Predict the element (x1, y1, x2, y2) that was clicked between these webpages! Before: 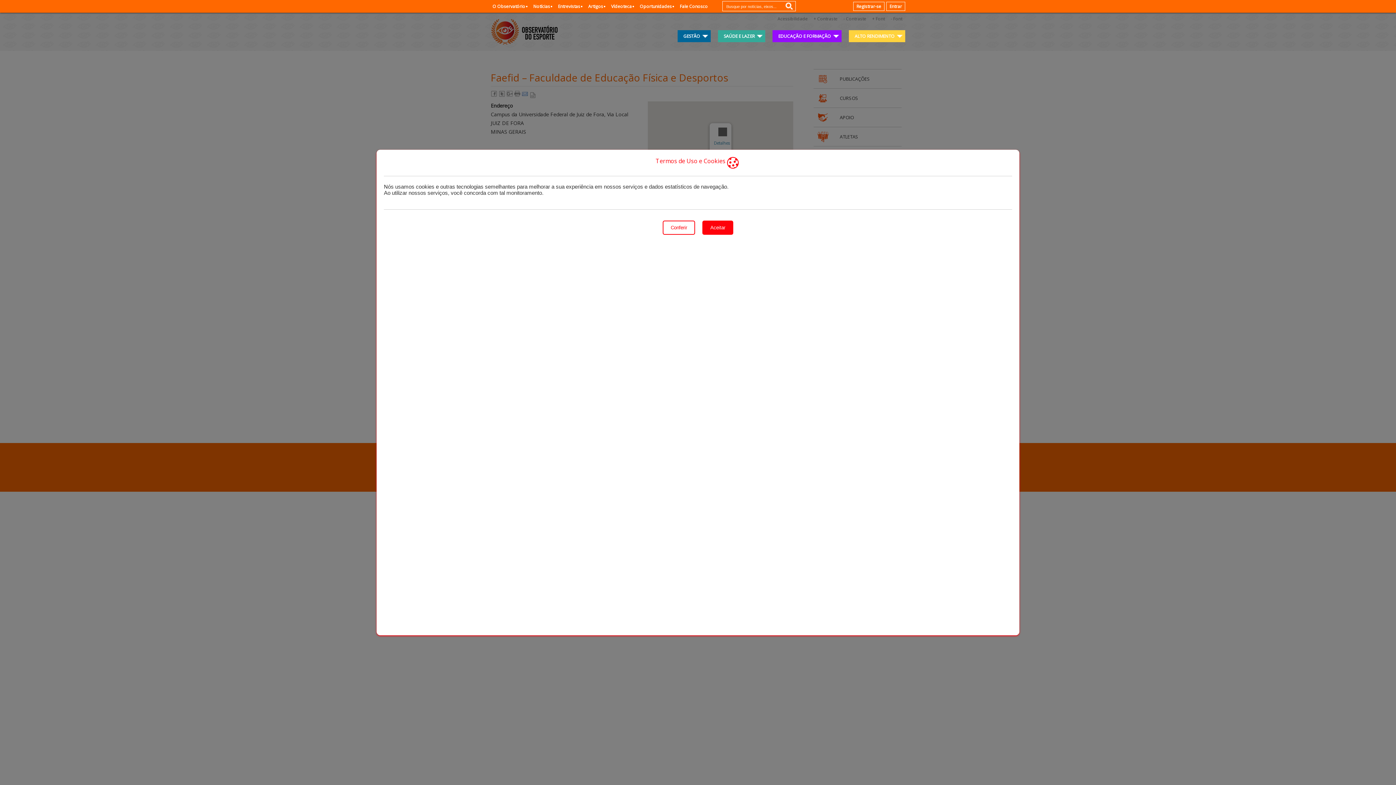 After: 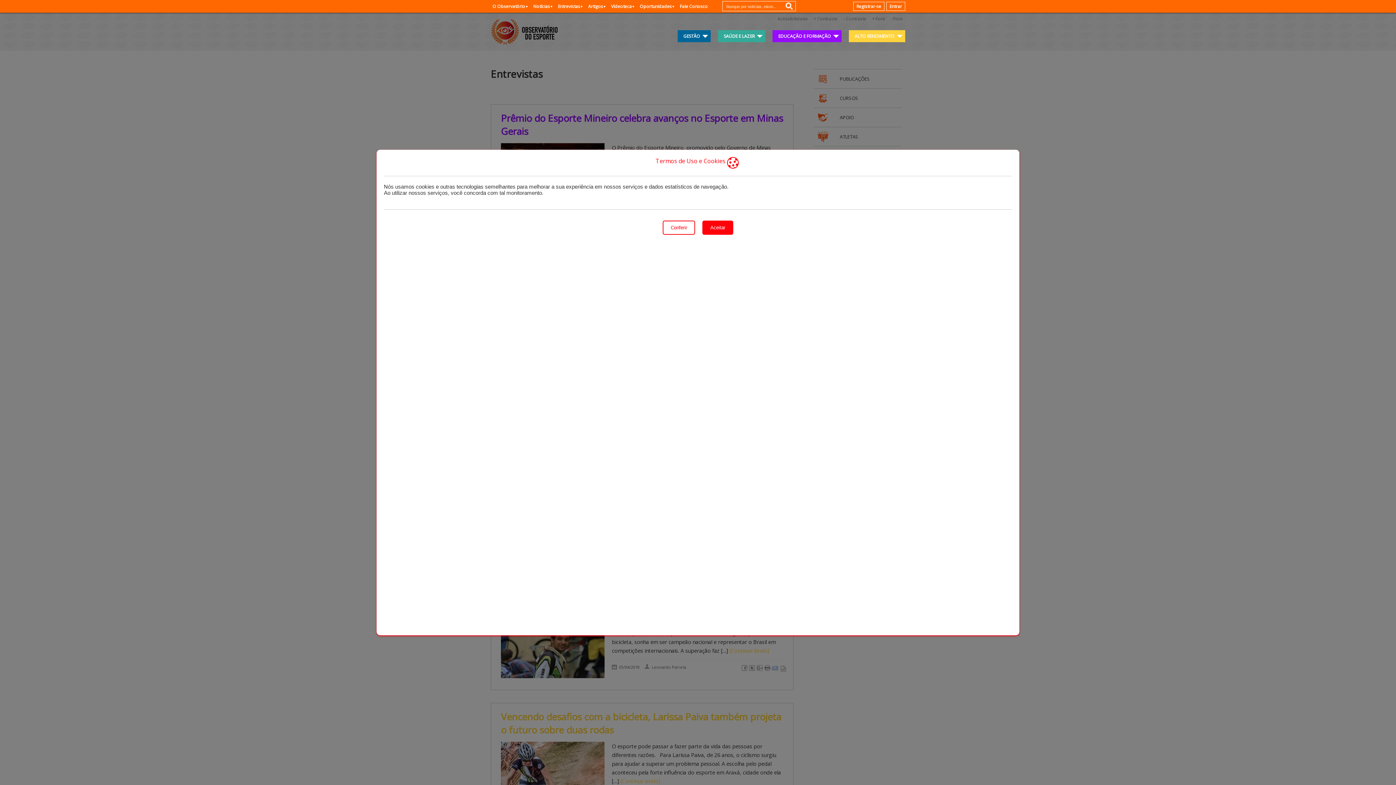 Action: bbox: (556, 3, 582, 9) label: Entrevistas